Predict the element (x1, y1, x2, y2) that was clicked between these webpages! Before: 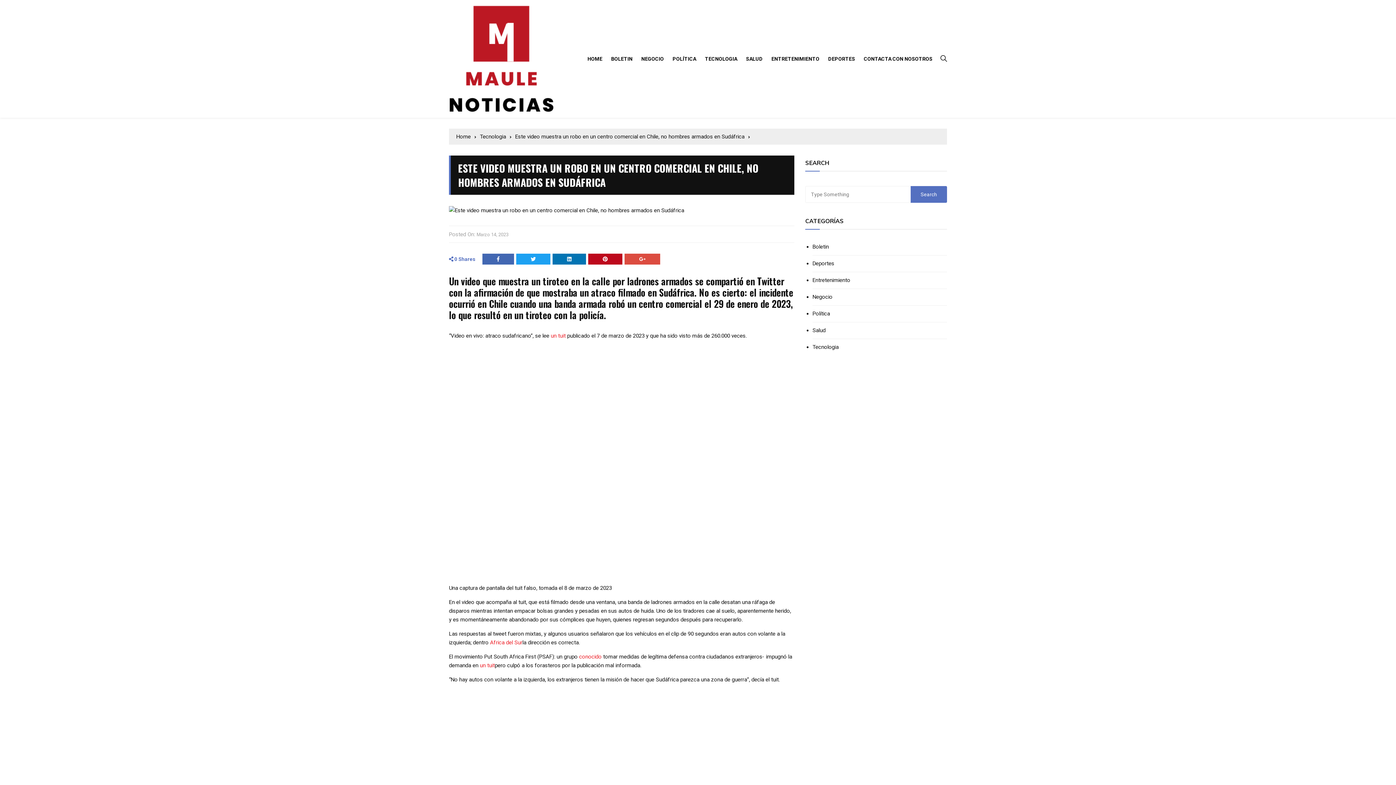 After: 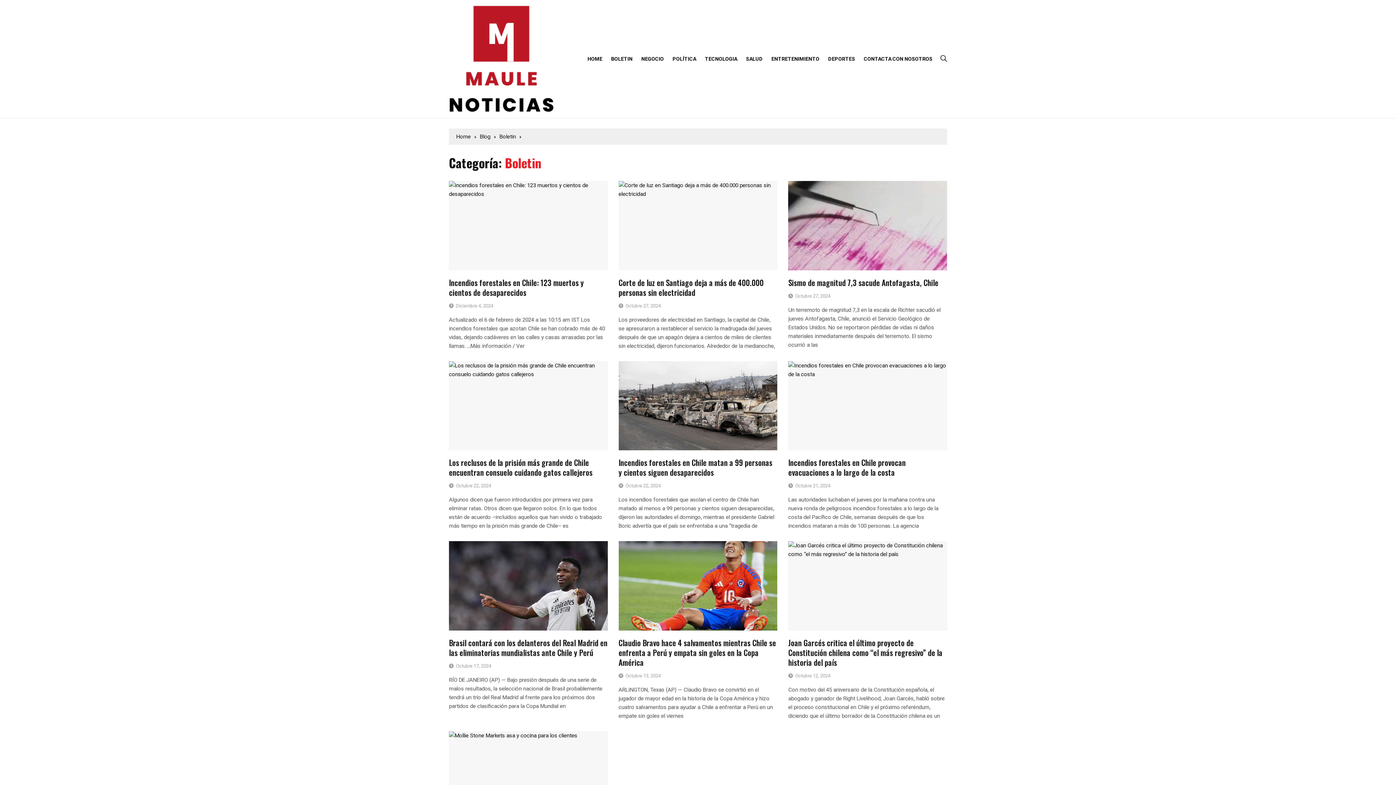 Action: label: BOLETIN bbox: (607, 48, 636, 69)